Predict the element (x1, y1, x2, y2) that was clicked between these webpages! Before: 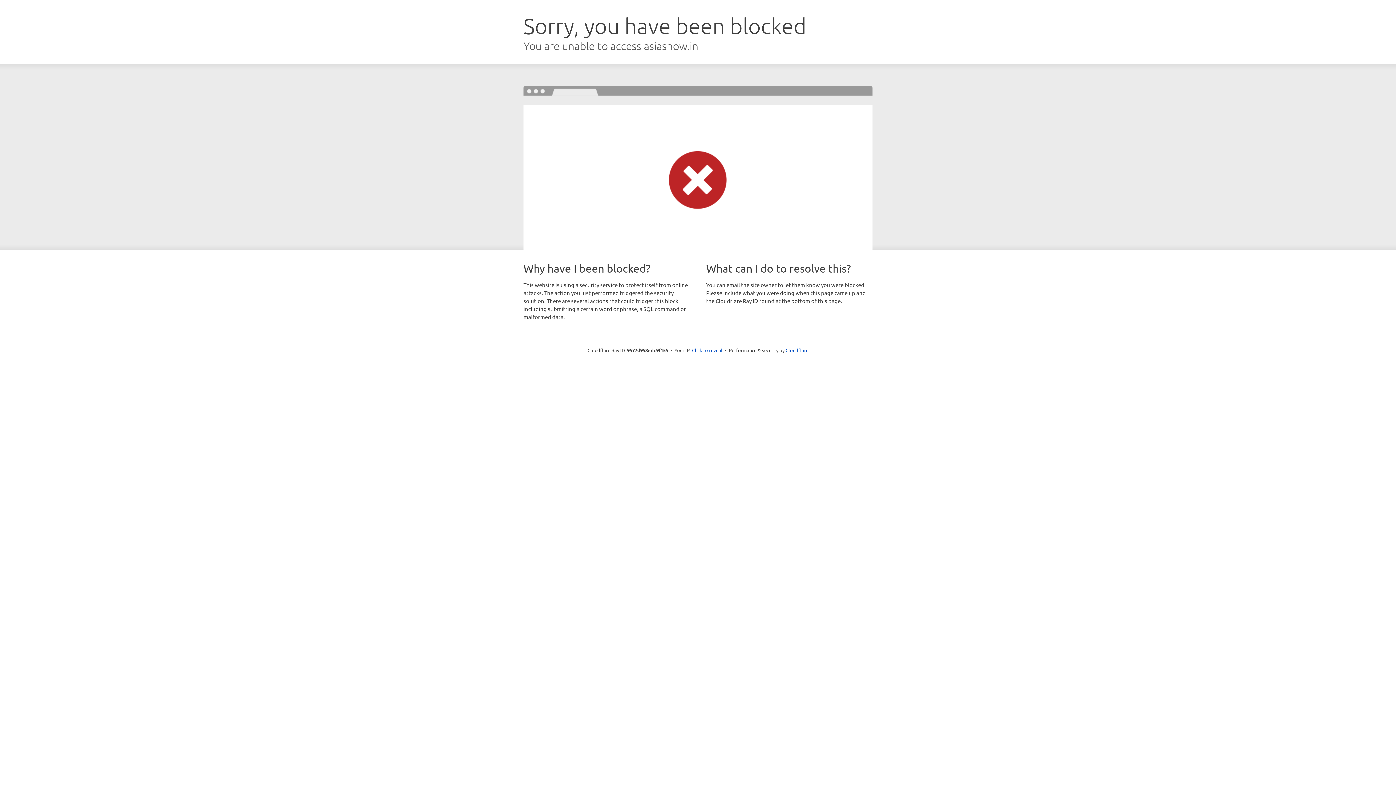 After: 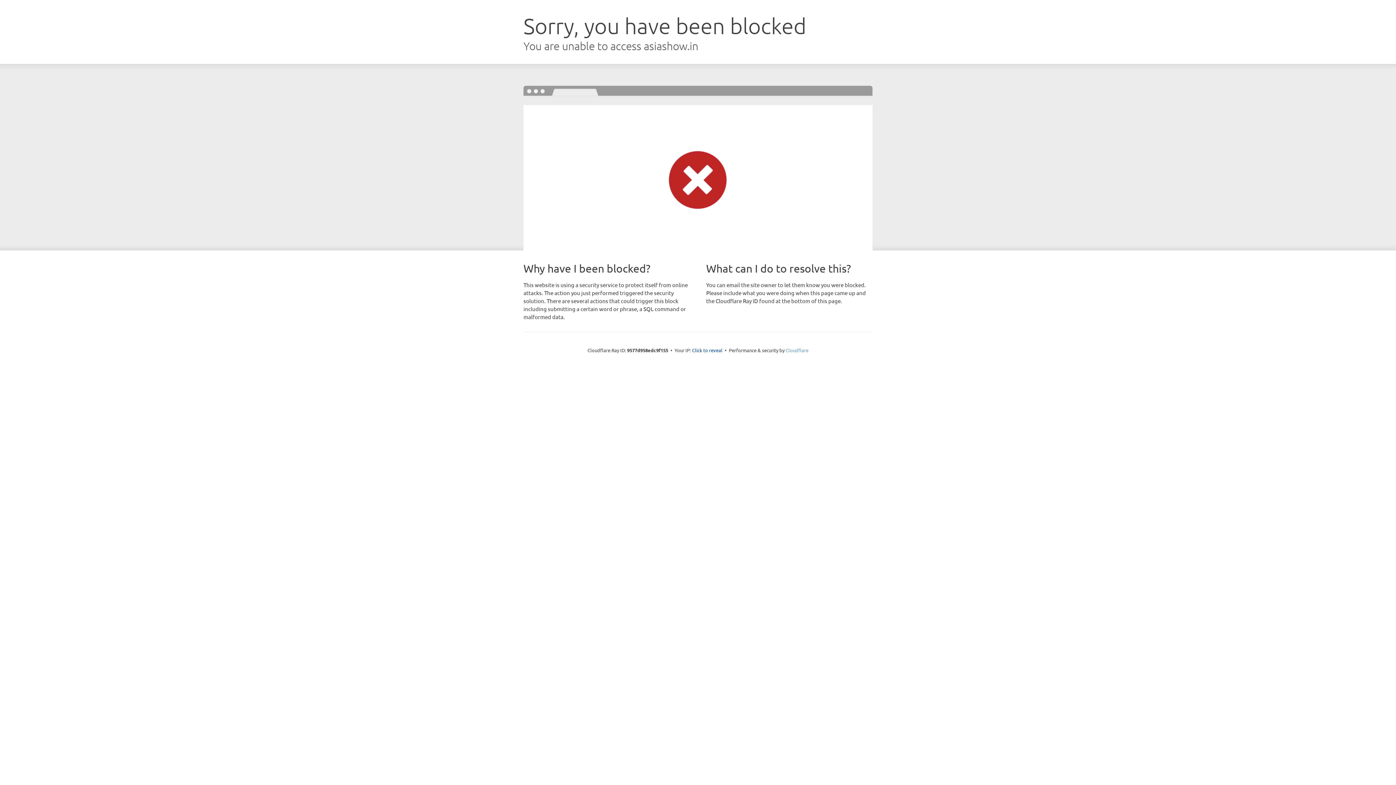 Action: bbox: (785, 347, 808, 353) label: Cloudflare